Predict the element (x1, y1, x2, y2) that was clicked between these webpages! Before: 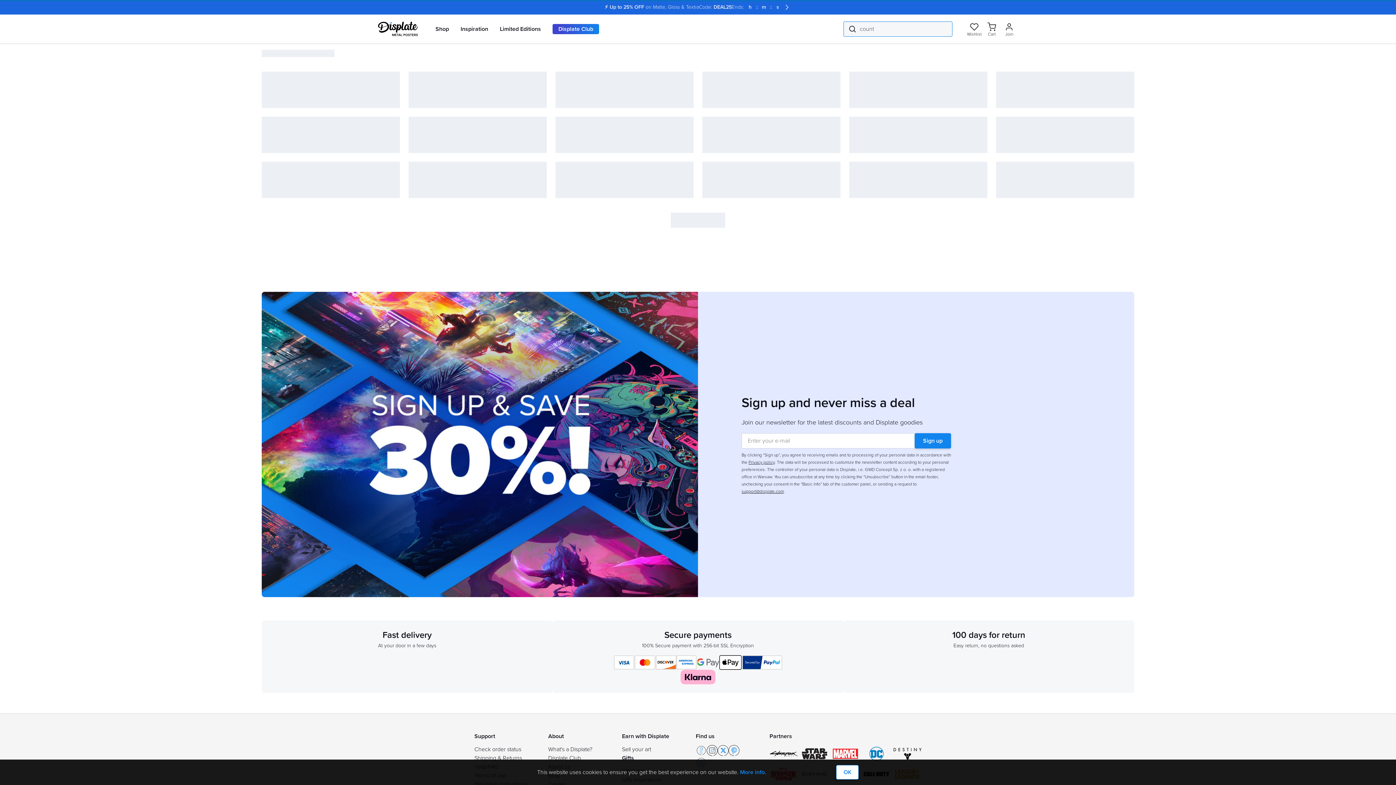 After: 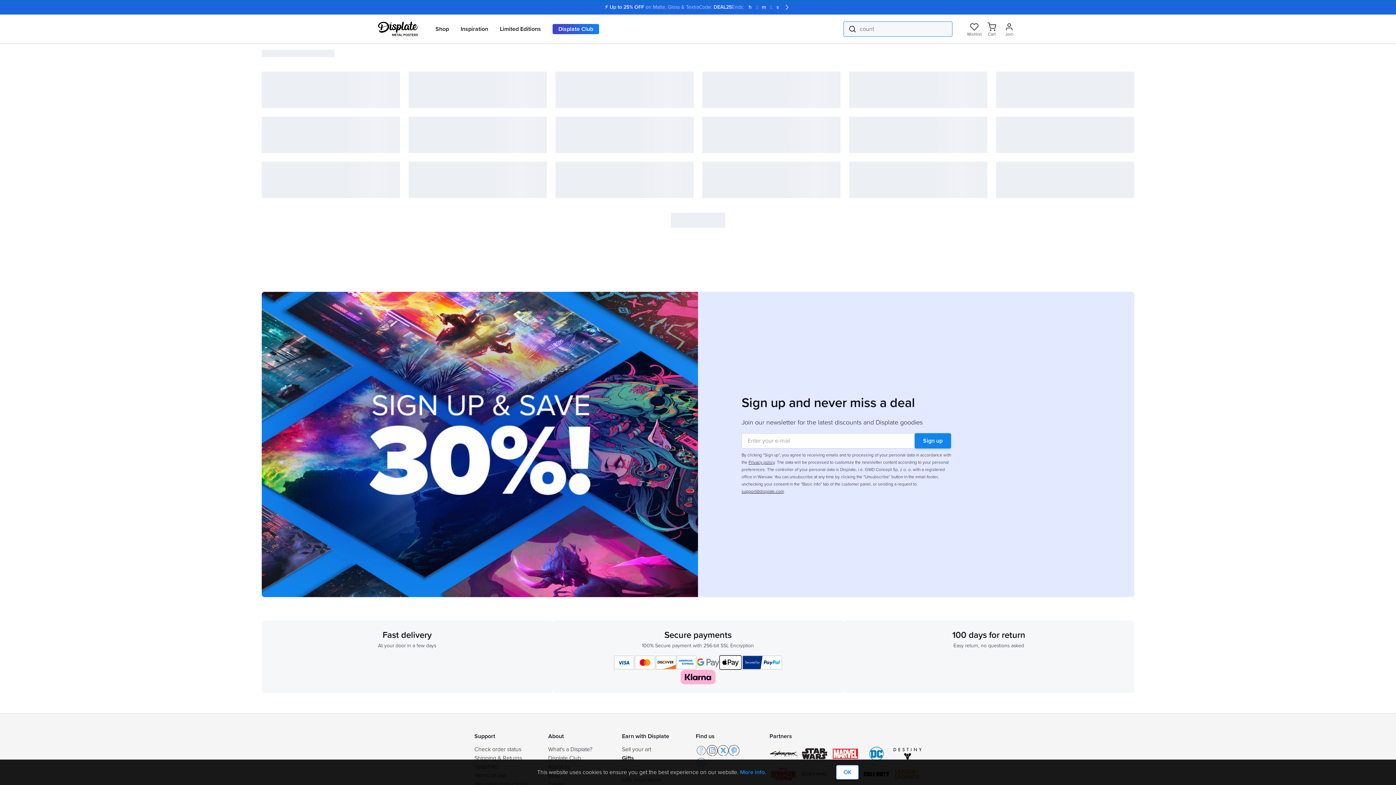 Action: bbox: (748, 459, 774, 465) label: Privacy policy